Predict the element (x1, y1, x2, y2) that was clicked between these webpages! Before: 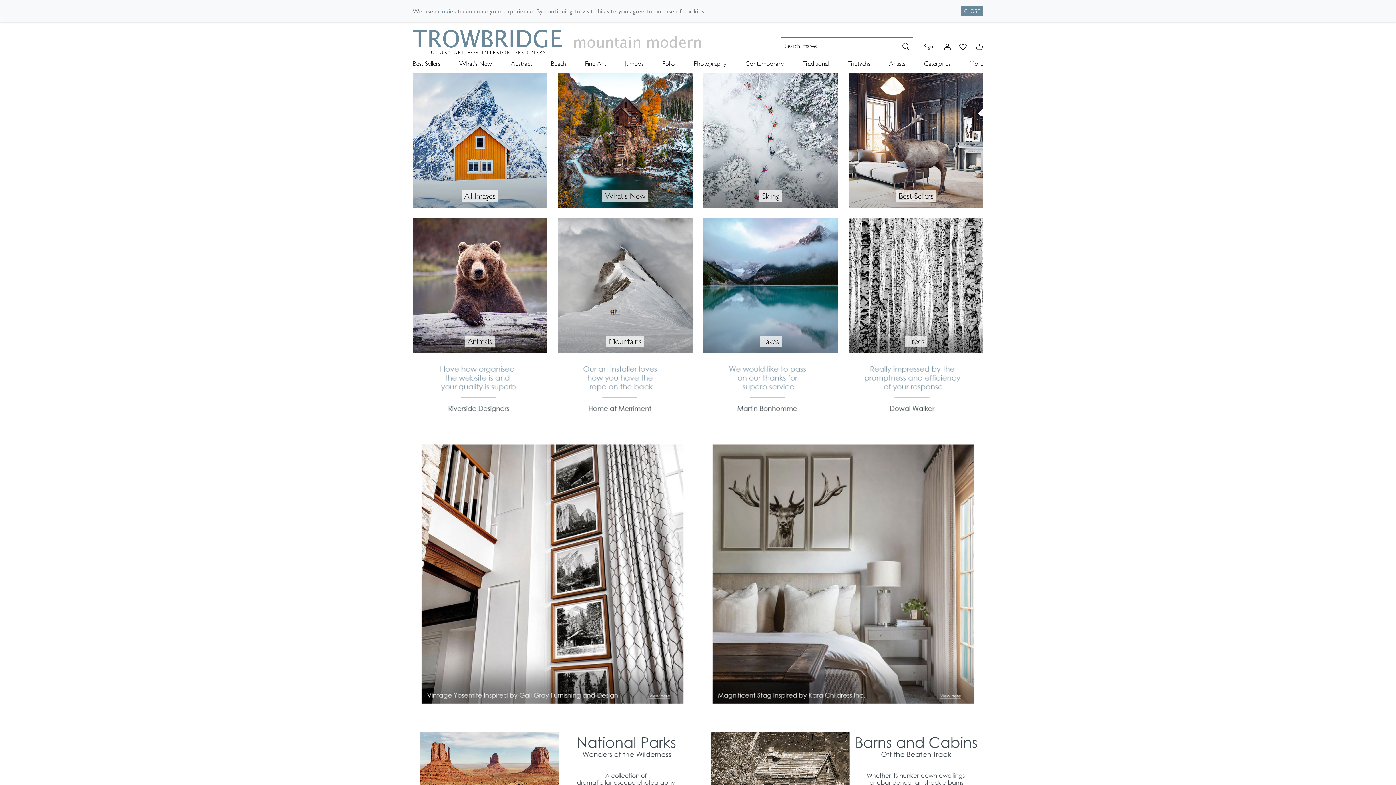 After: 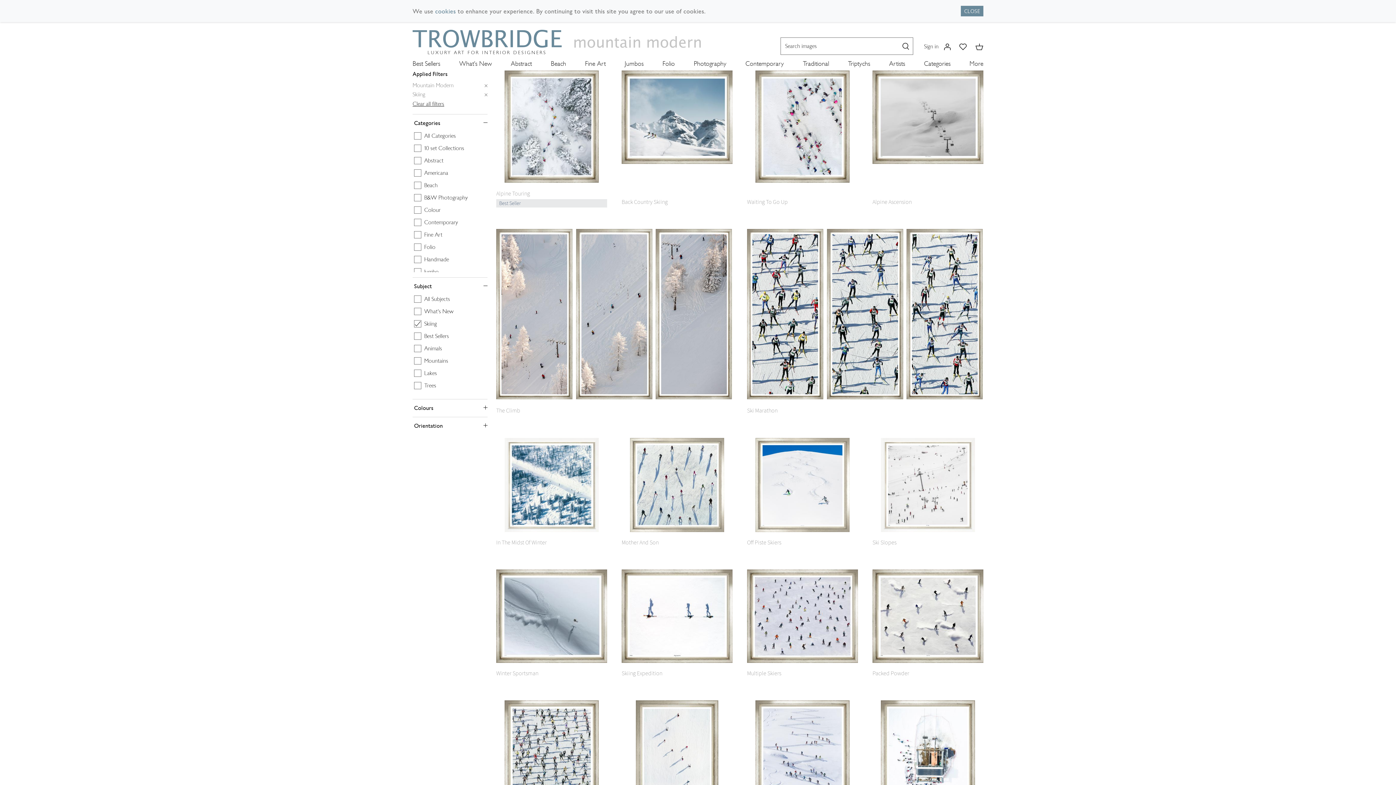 Action: bbox: (759, 190, 782, 202) label: Skiing